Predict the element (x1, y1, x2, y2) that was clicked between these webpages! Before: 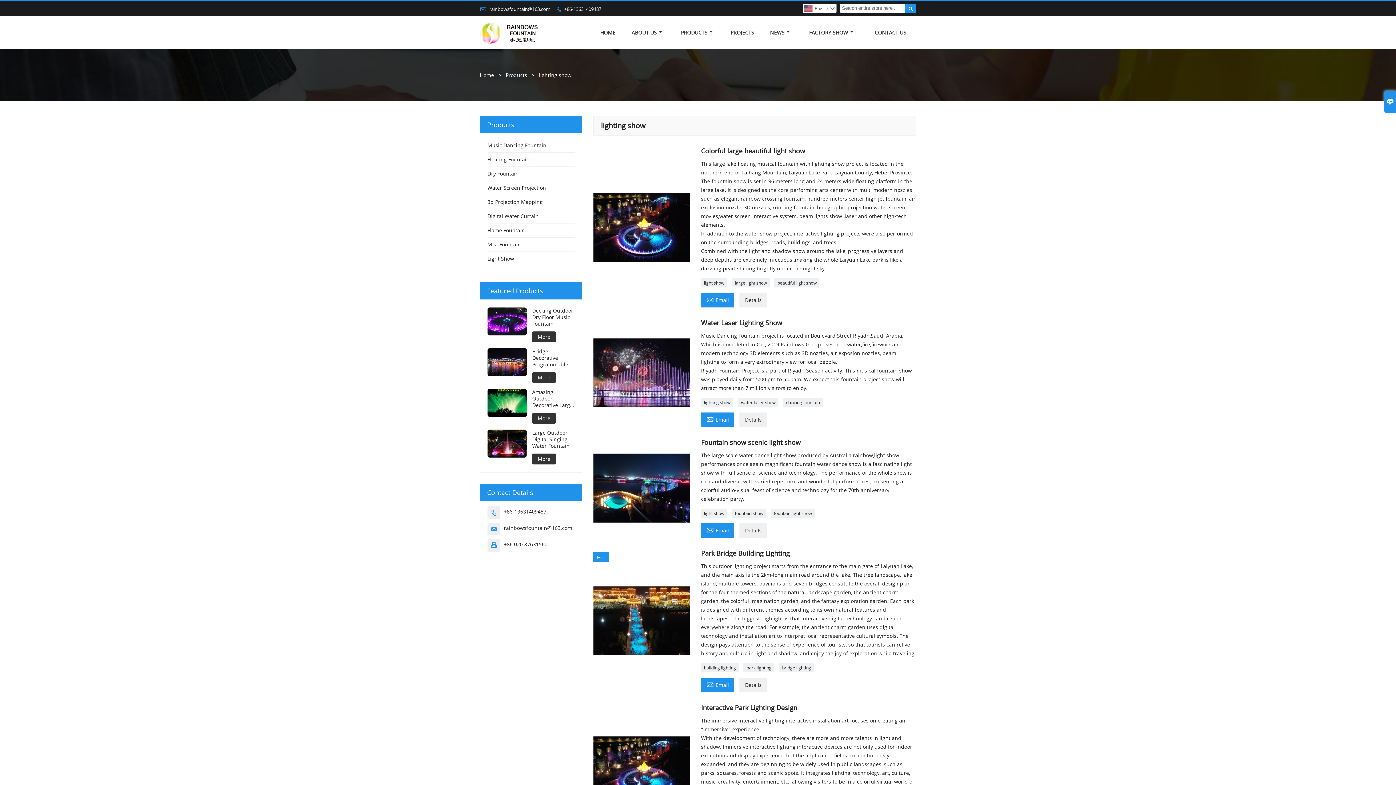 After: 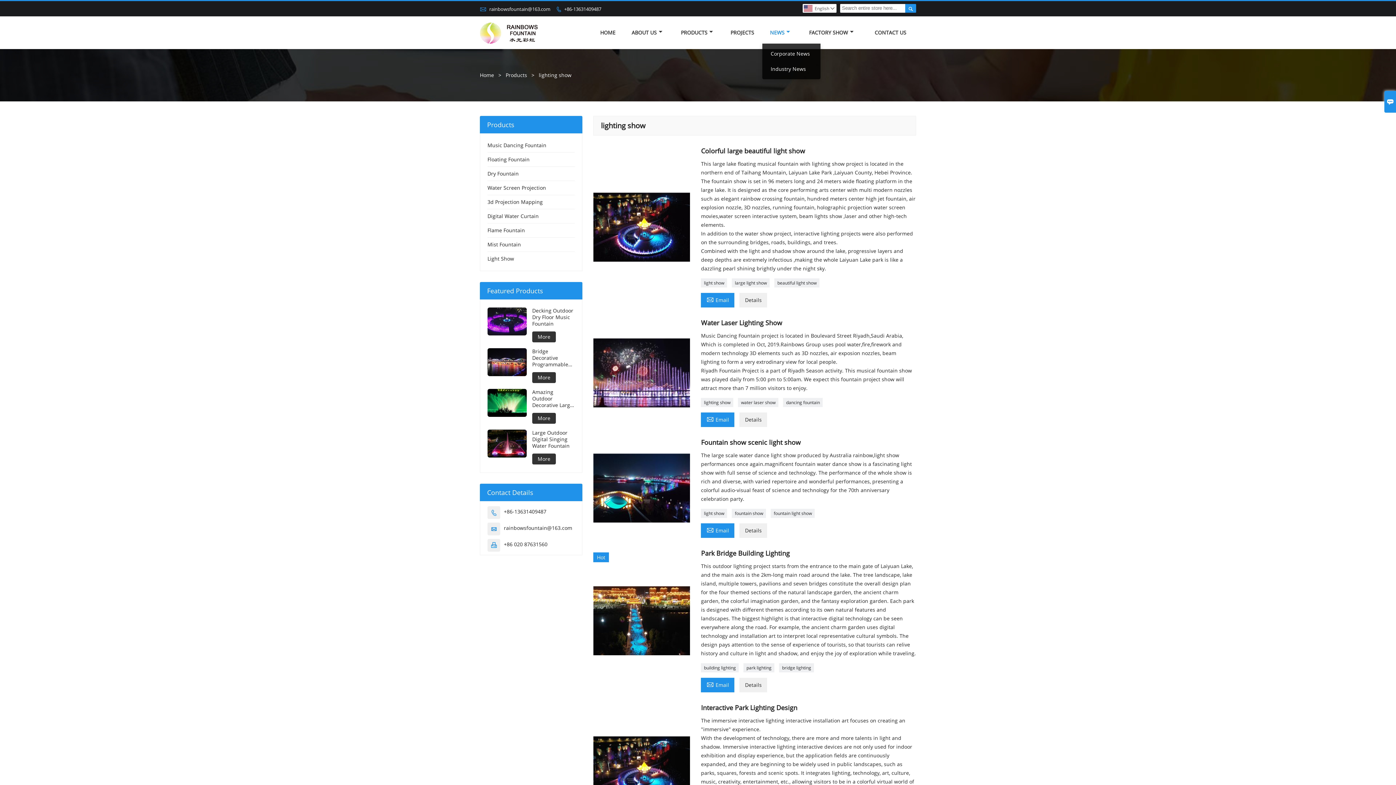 Action: label: NEWS bbox: (766, 28, 794, 36)